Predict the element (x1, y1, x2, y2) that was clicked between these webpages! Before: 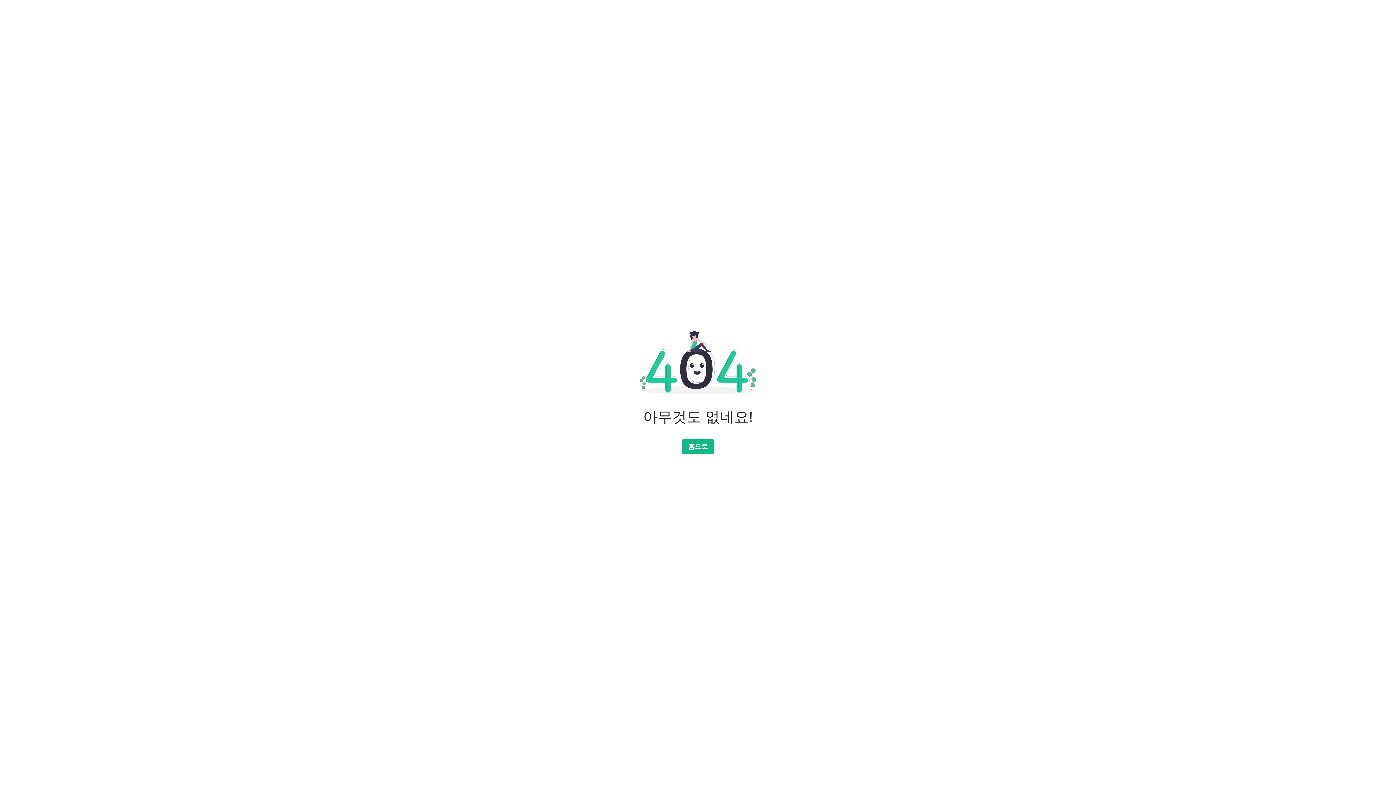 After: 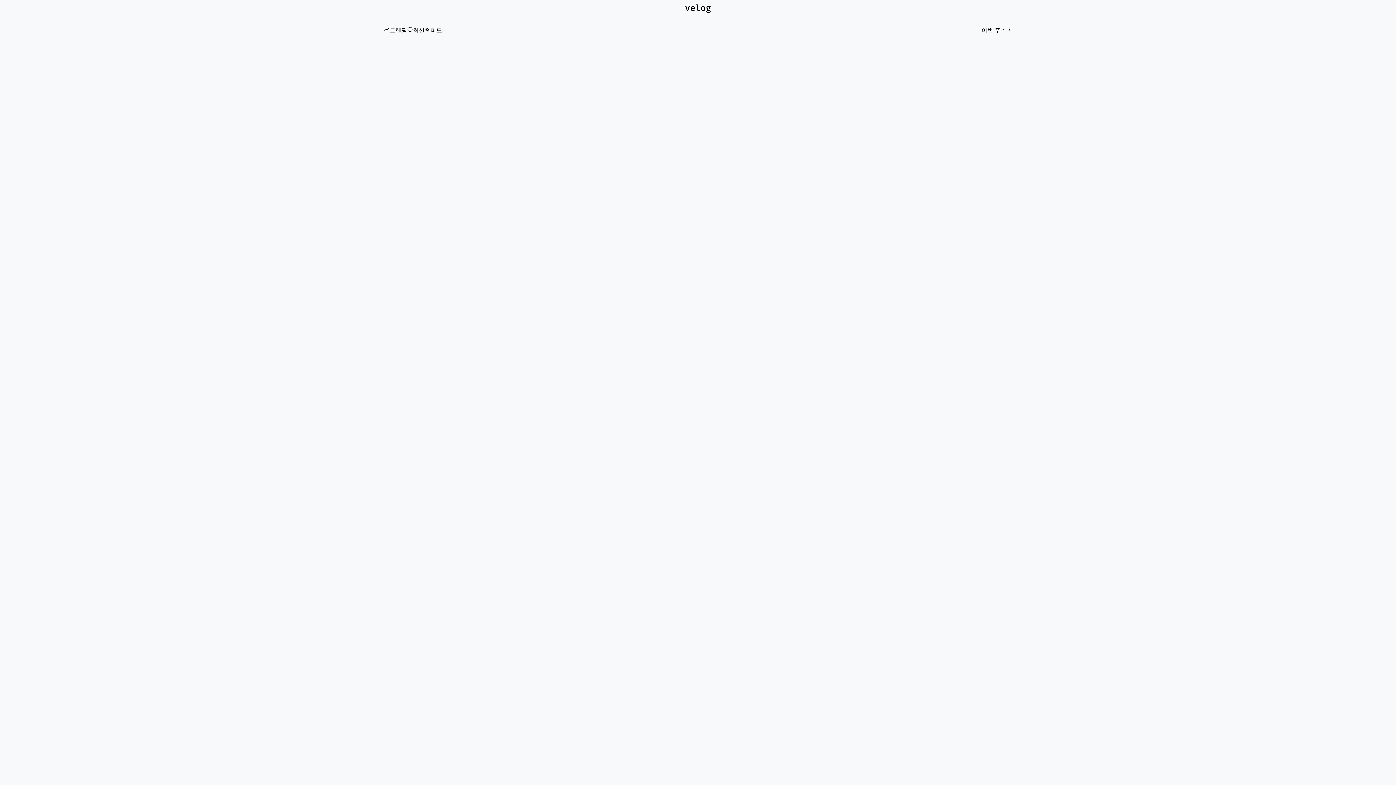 Action: label: 홈으로 bbox: (681, 439, 714, 454)